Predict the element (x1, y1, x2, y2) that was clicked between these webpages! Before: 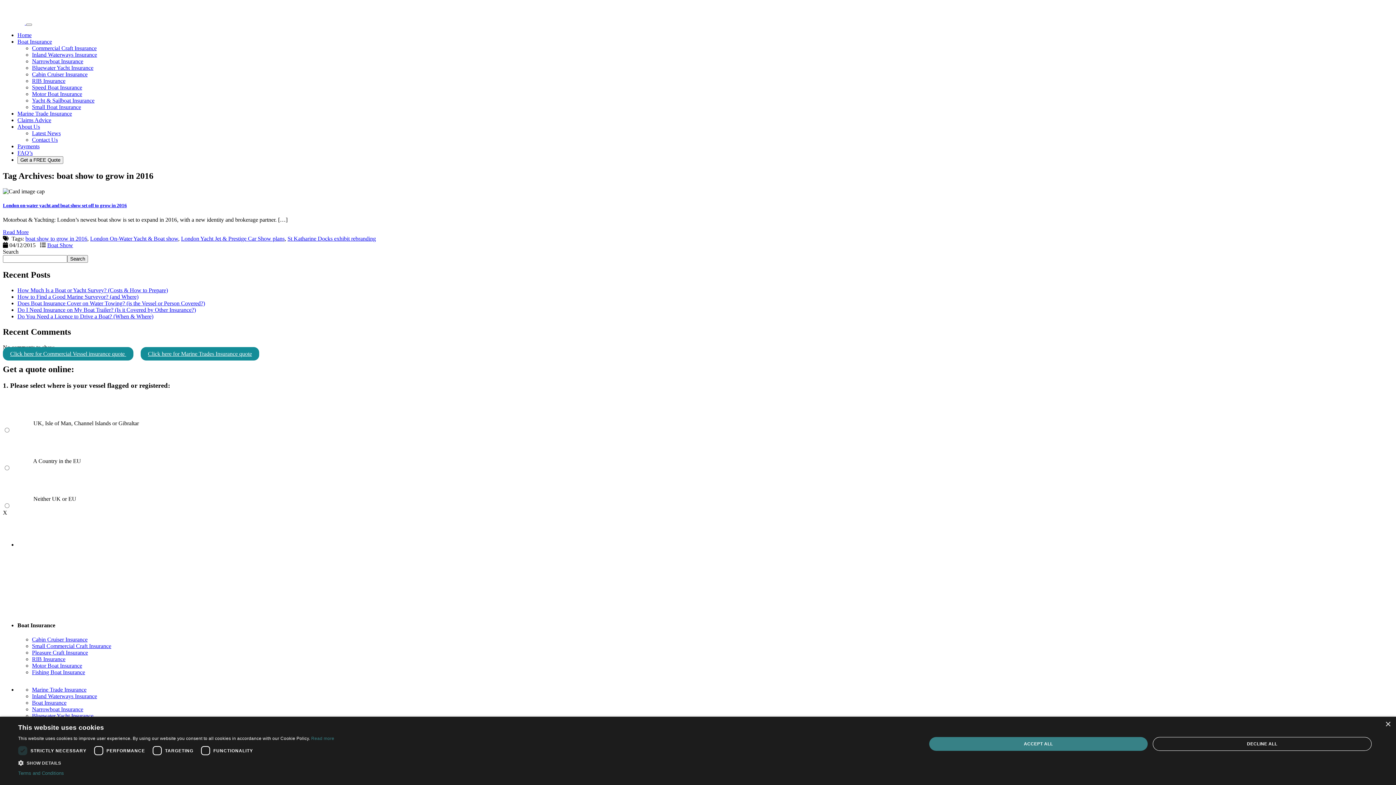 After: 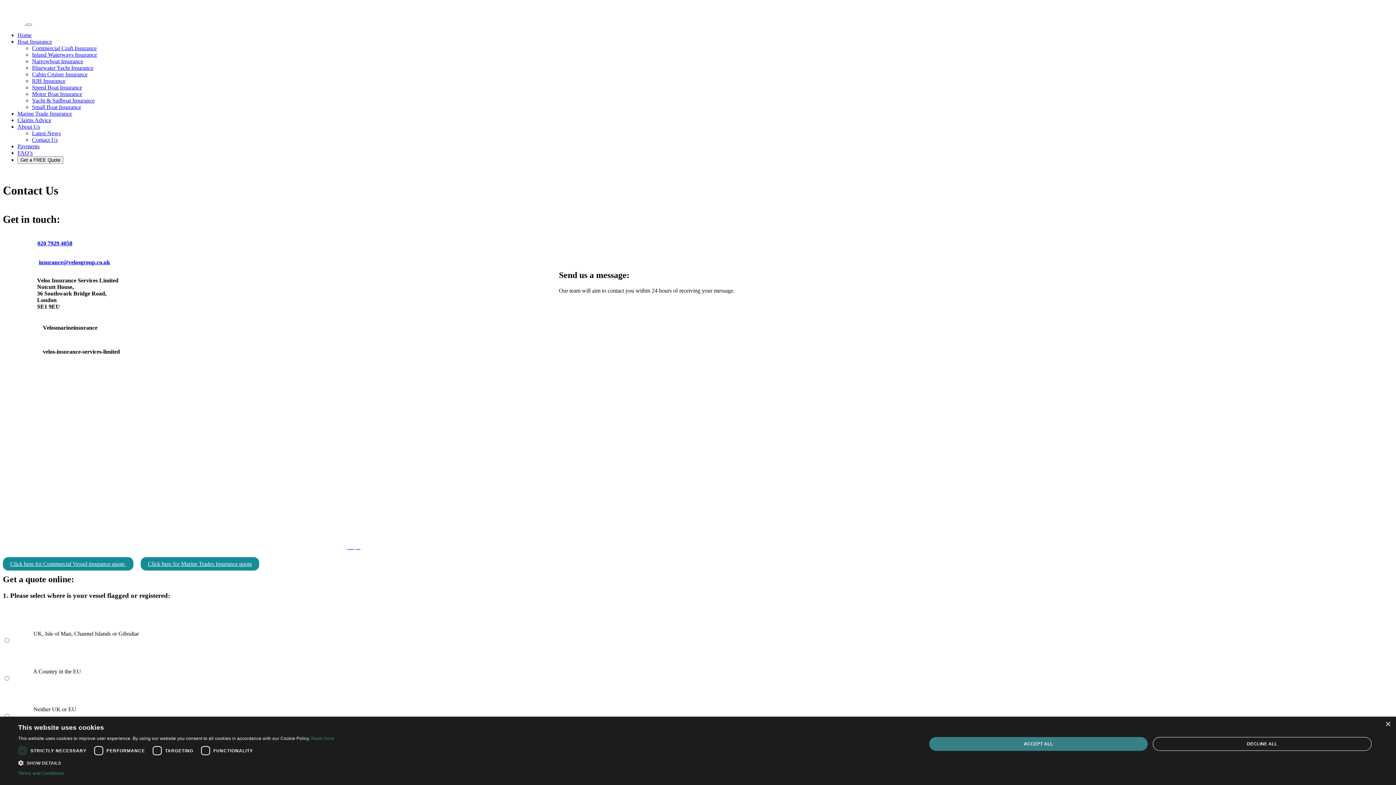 Action: bbox: (32, 136, 57, 142) label: Contact Us